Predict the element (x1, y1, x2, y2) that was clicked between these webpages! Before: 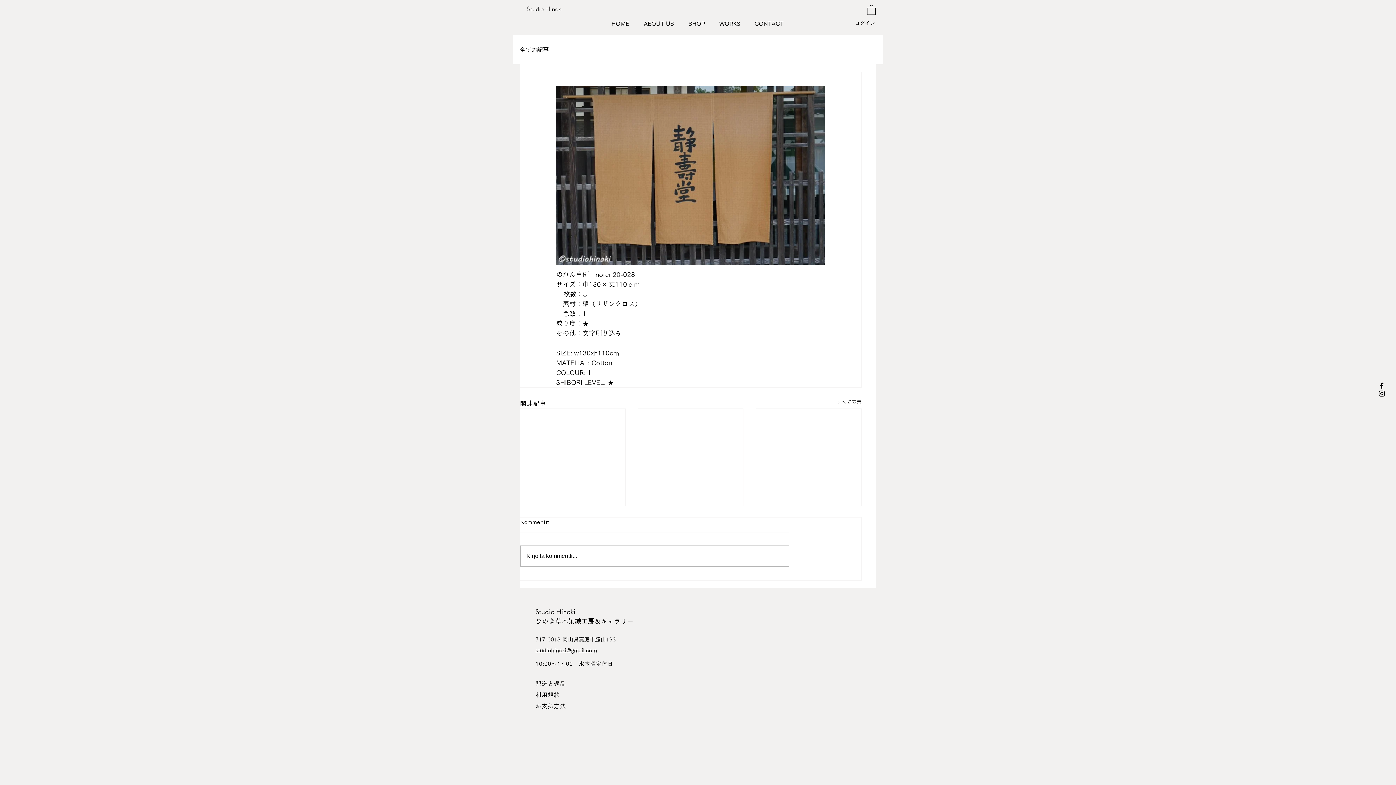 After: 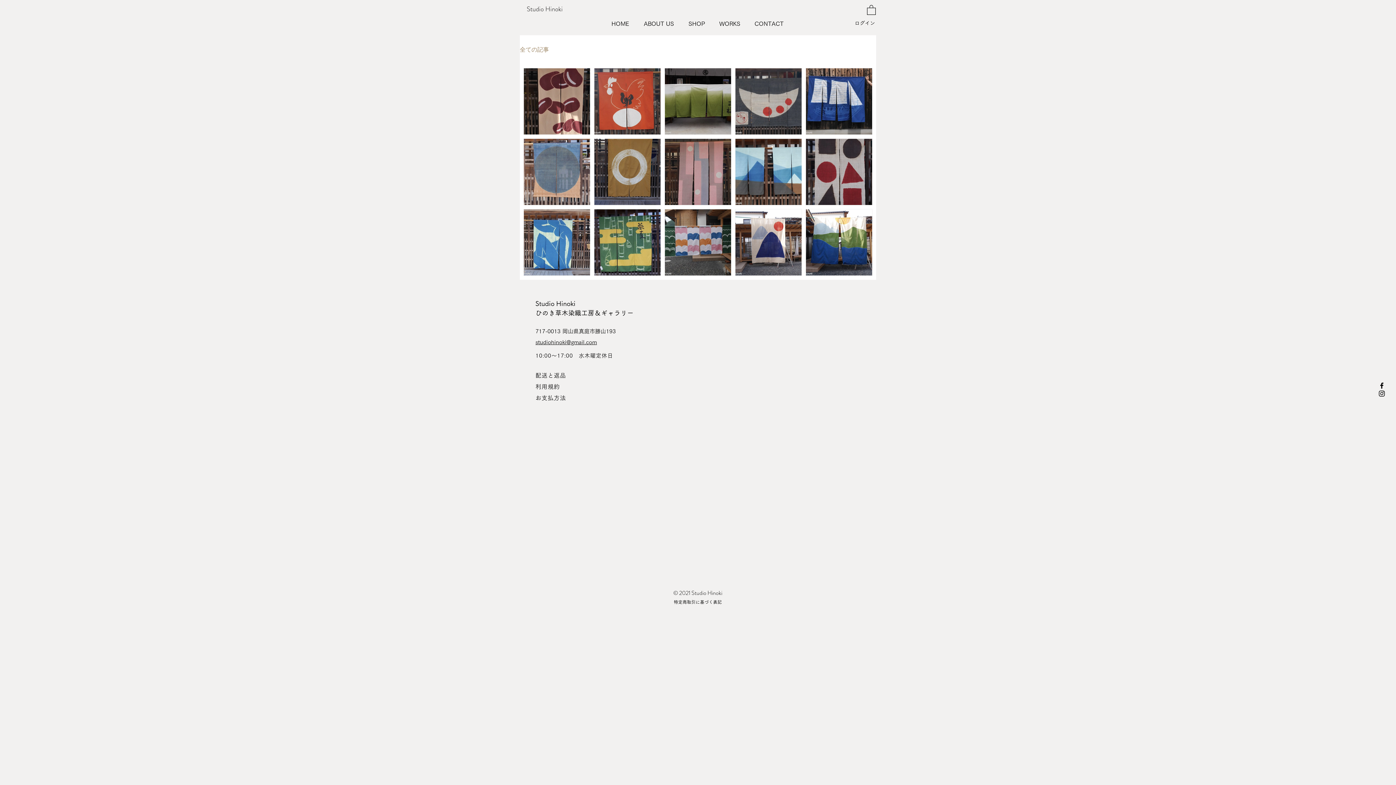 Action: bbox: (836, 399, 861, 408) label: すべて表示